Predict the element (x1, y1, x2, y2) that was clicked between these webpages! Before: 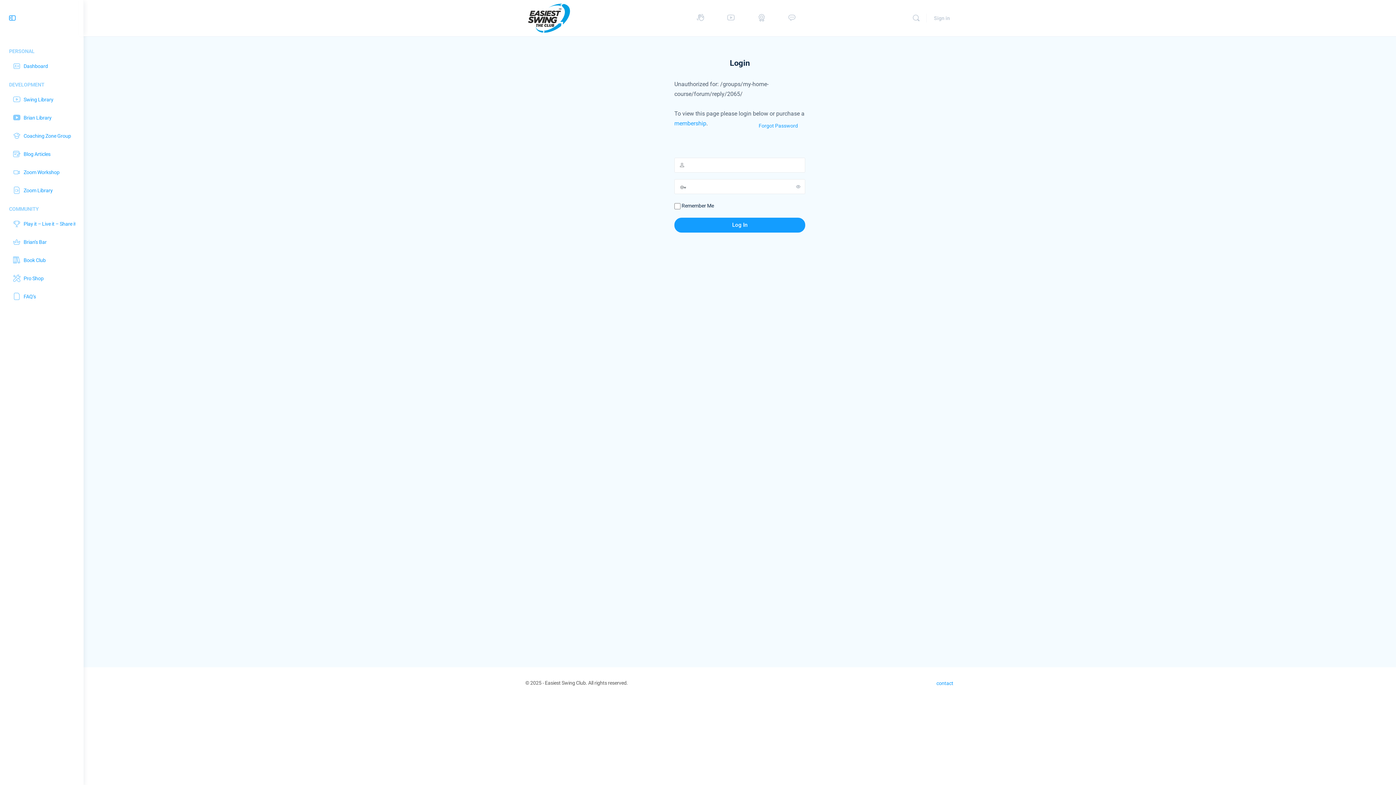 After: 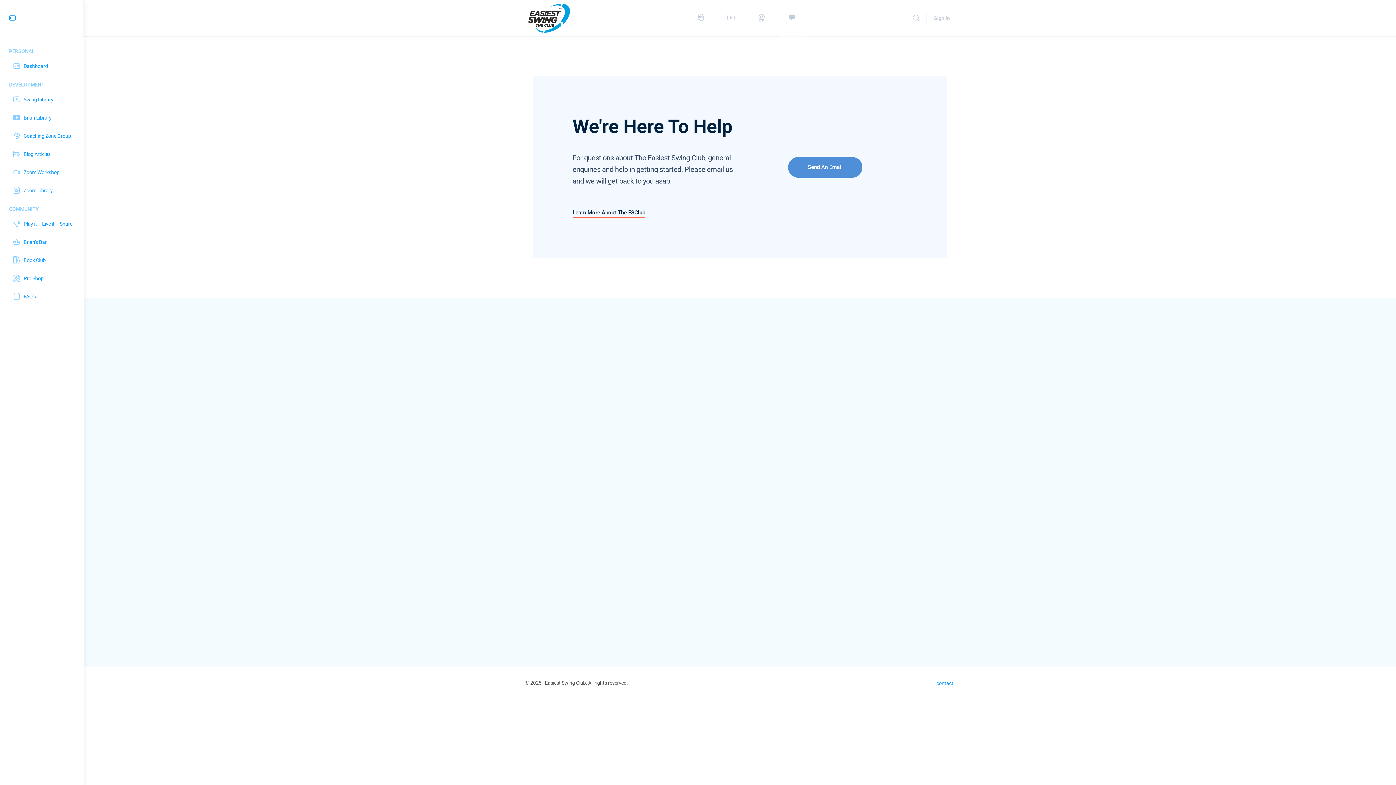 Action: bbox: (778, 0, 805, 36)